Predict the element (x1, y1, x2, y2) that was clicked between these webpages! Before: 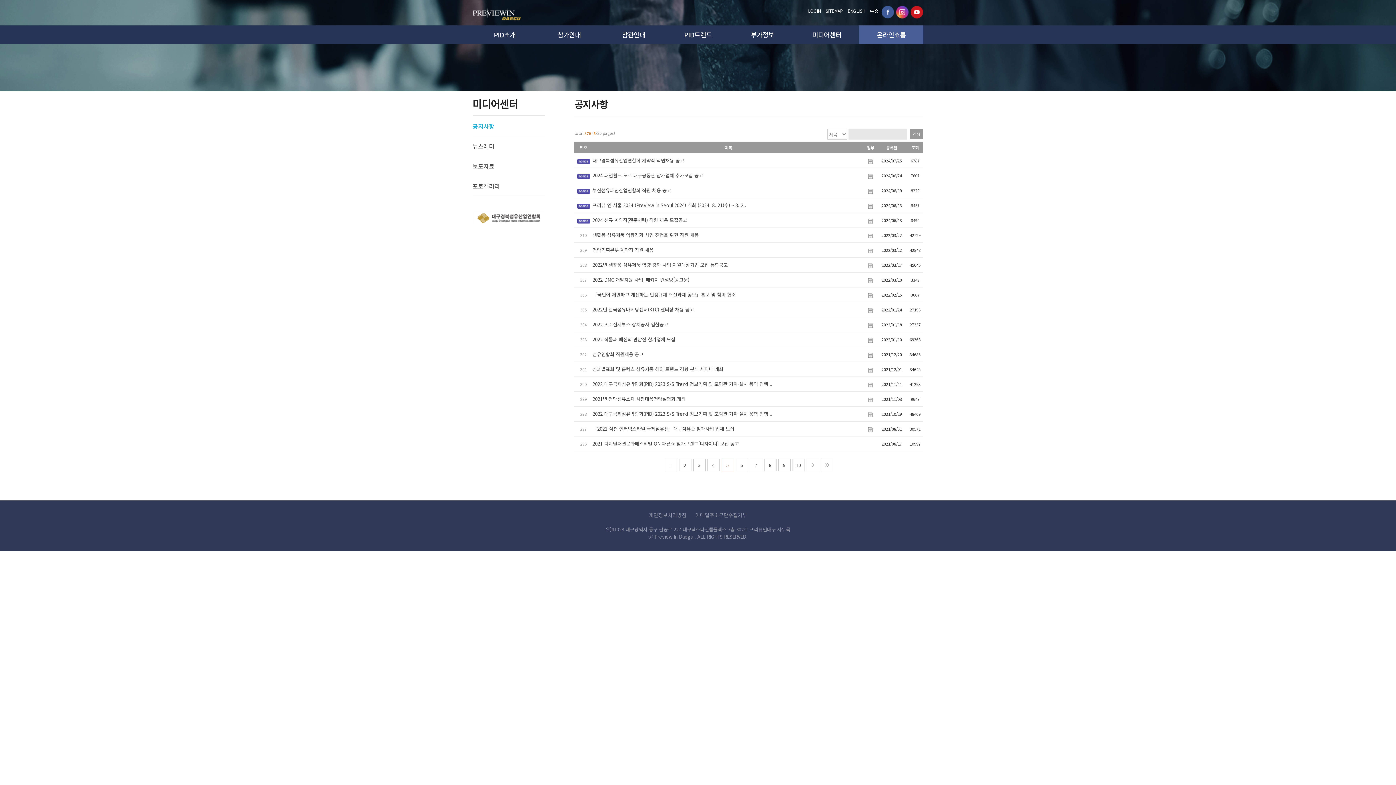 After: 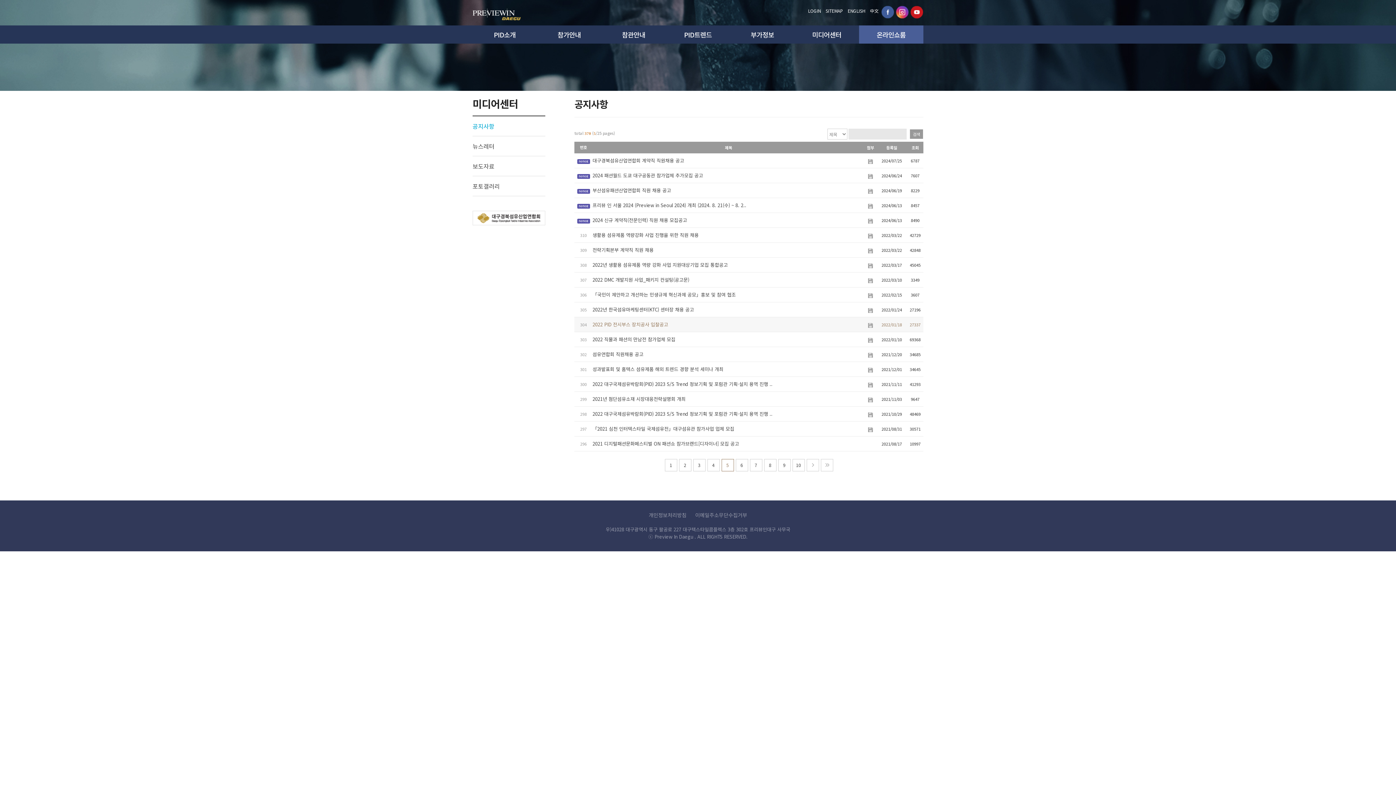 Action: bbox: (866, 321, 874, 327)